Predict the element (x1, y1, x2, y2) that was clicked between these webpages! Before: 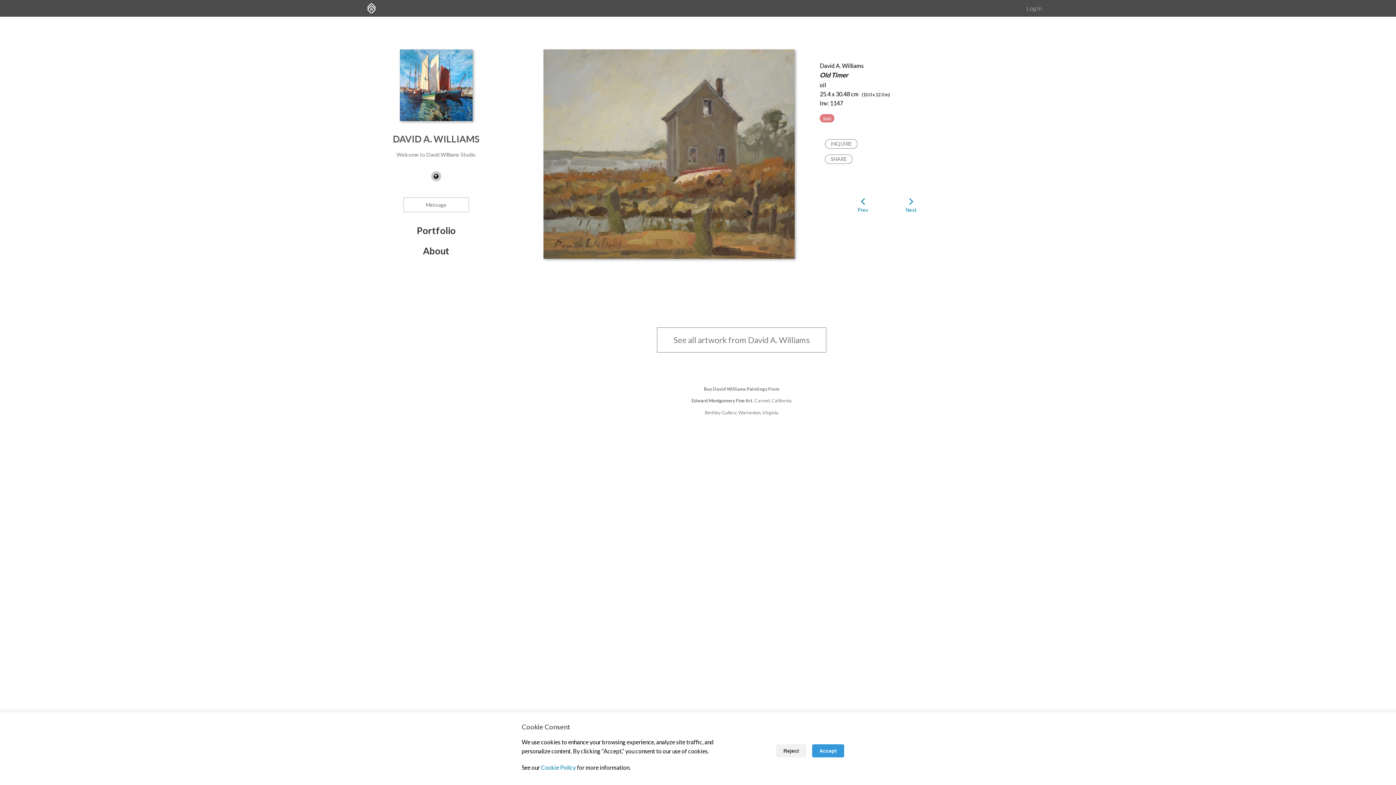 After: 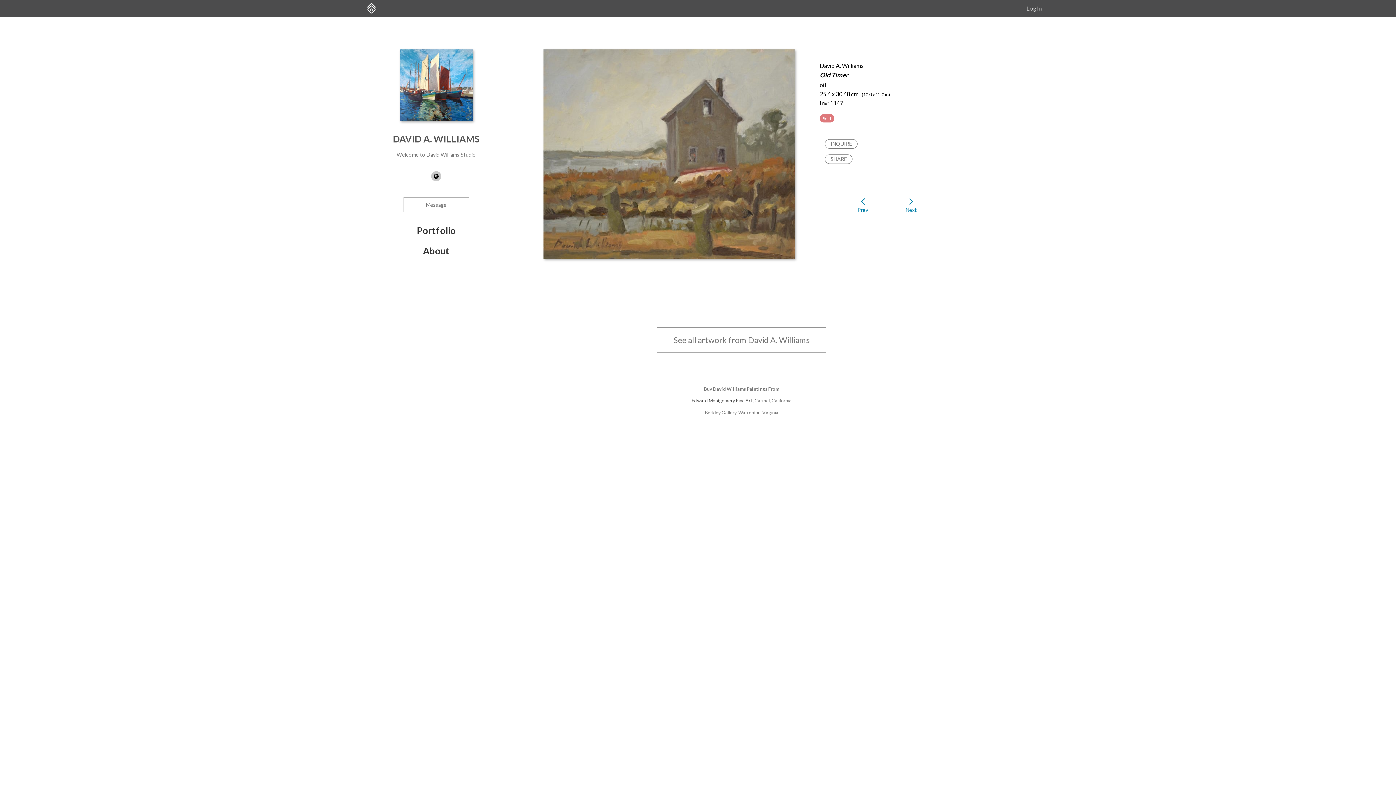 Action: label: Reject bbox: (776, 744, 806, 757)